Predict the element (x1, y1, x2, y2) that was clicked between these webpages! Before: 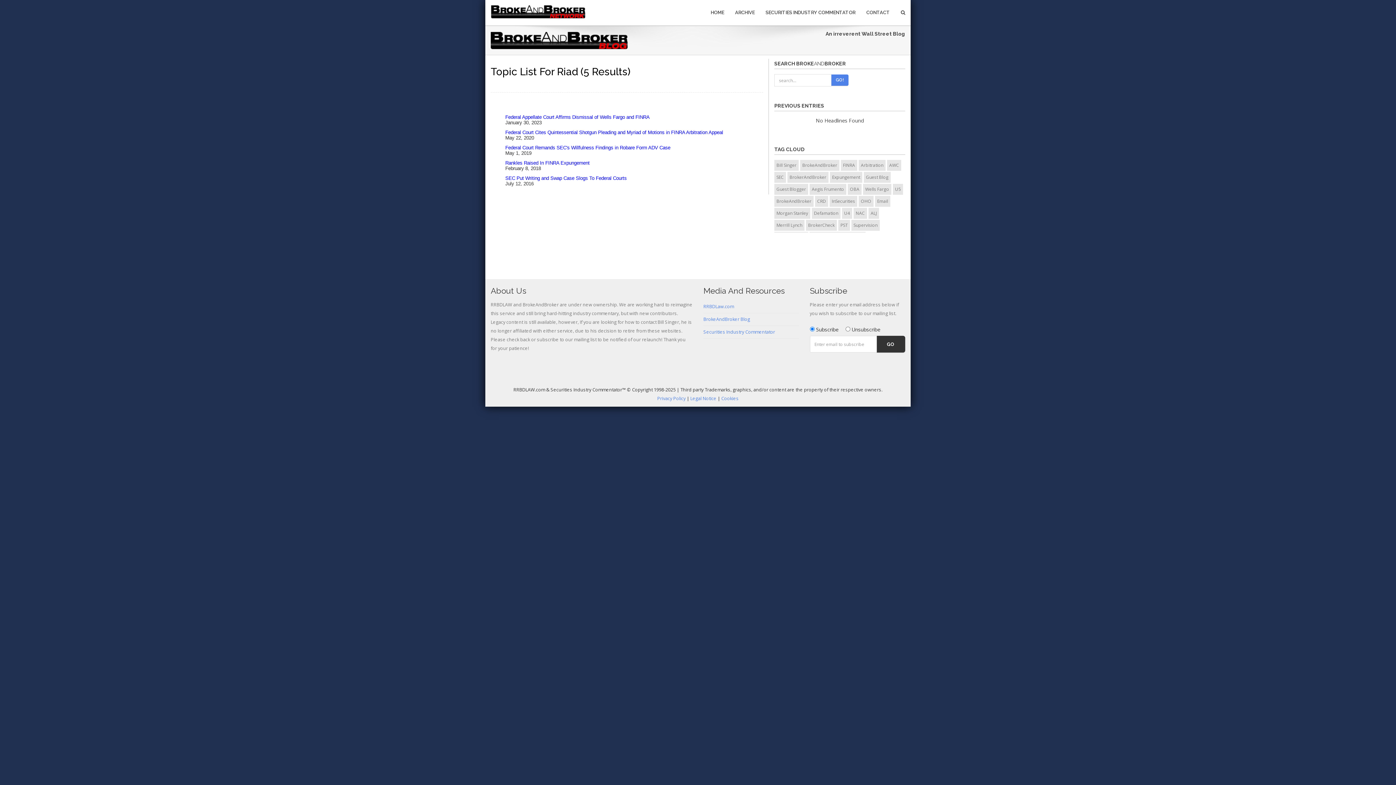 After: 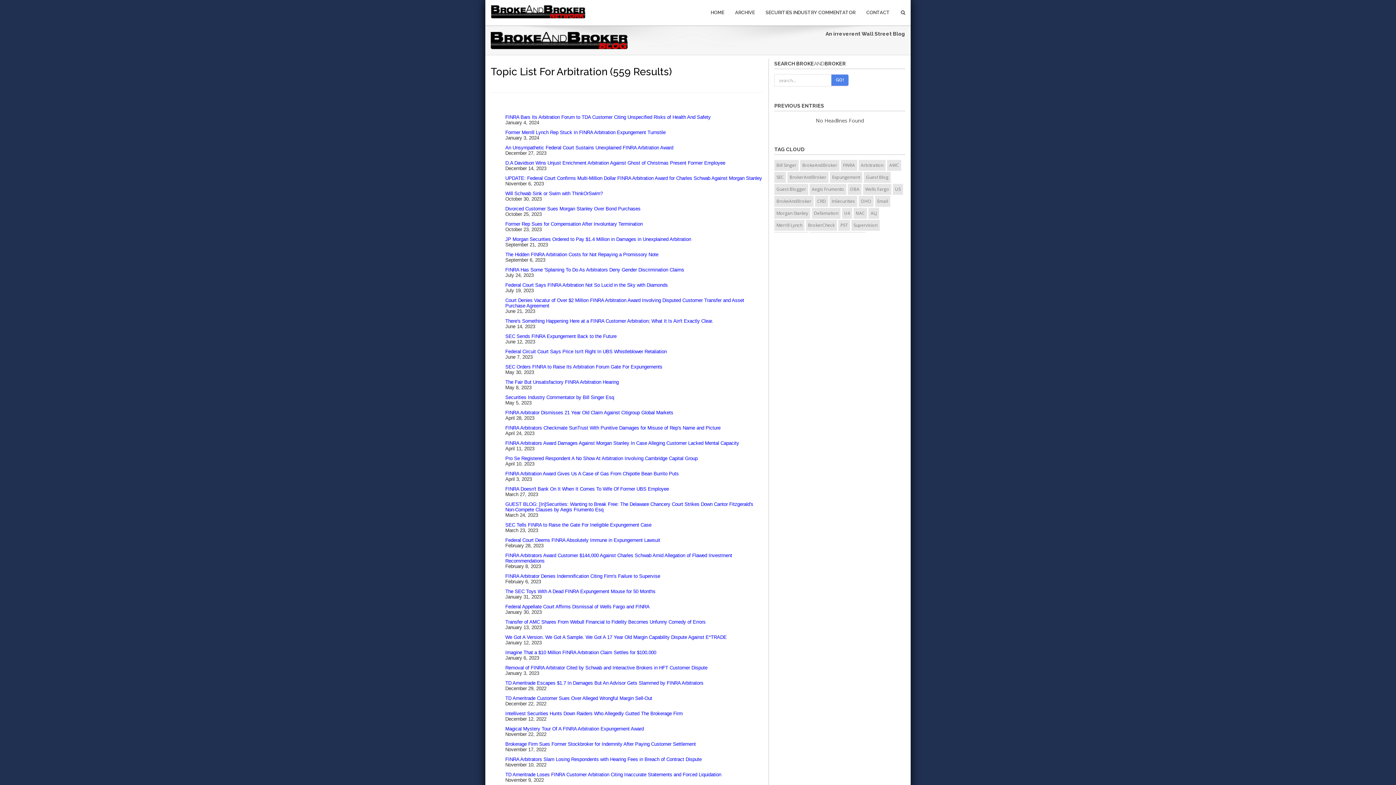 Action: bbox: (858, 160, 885, 170) label: Arbitration